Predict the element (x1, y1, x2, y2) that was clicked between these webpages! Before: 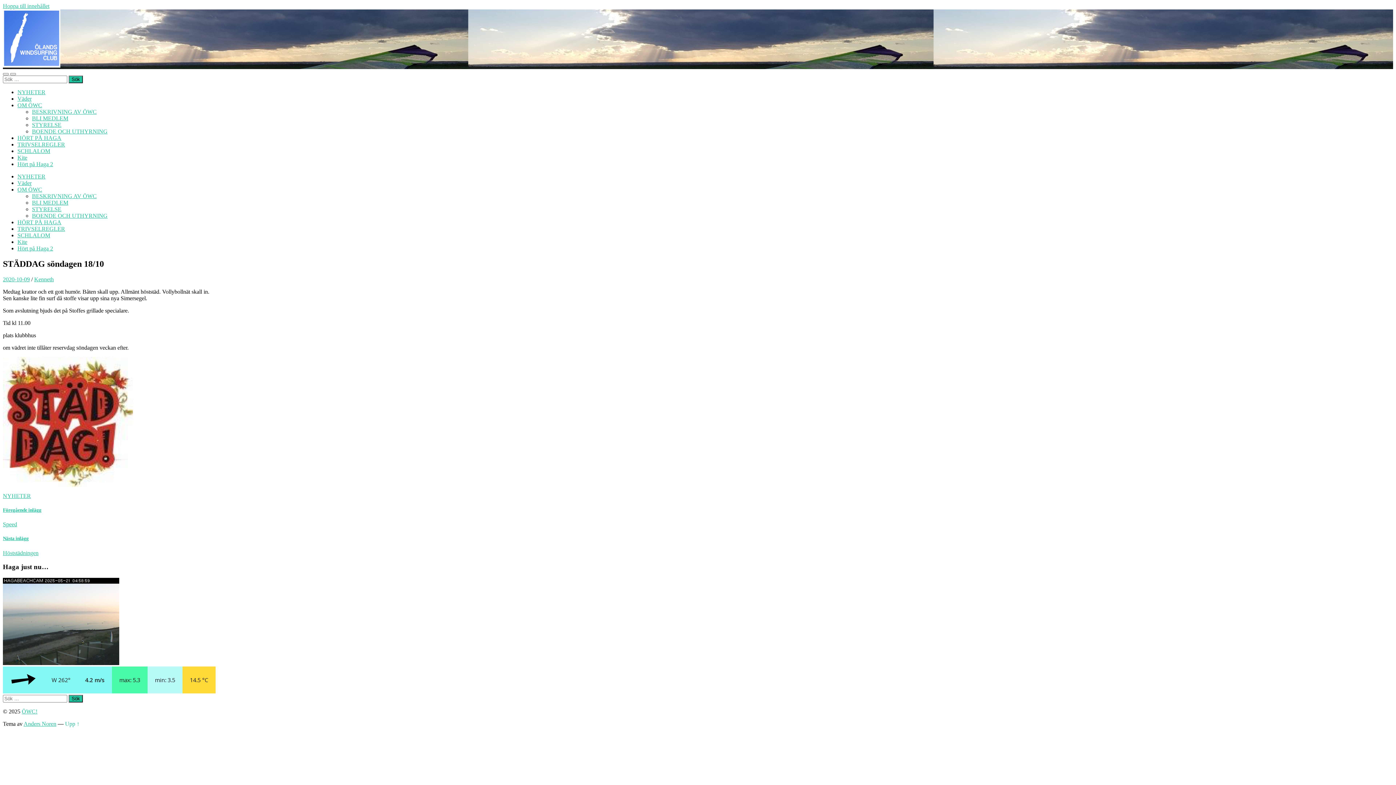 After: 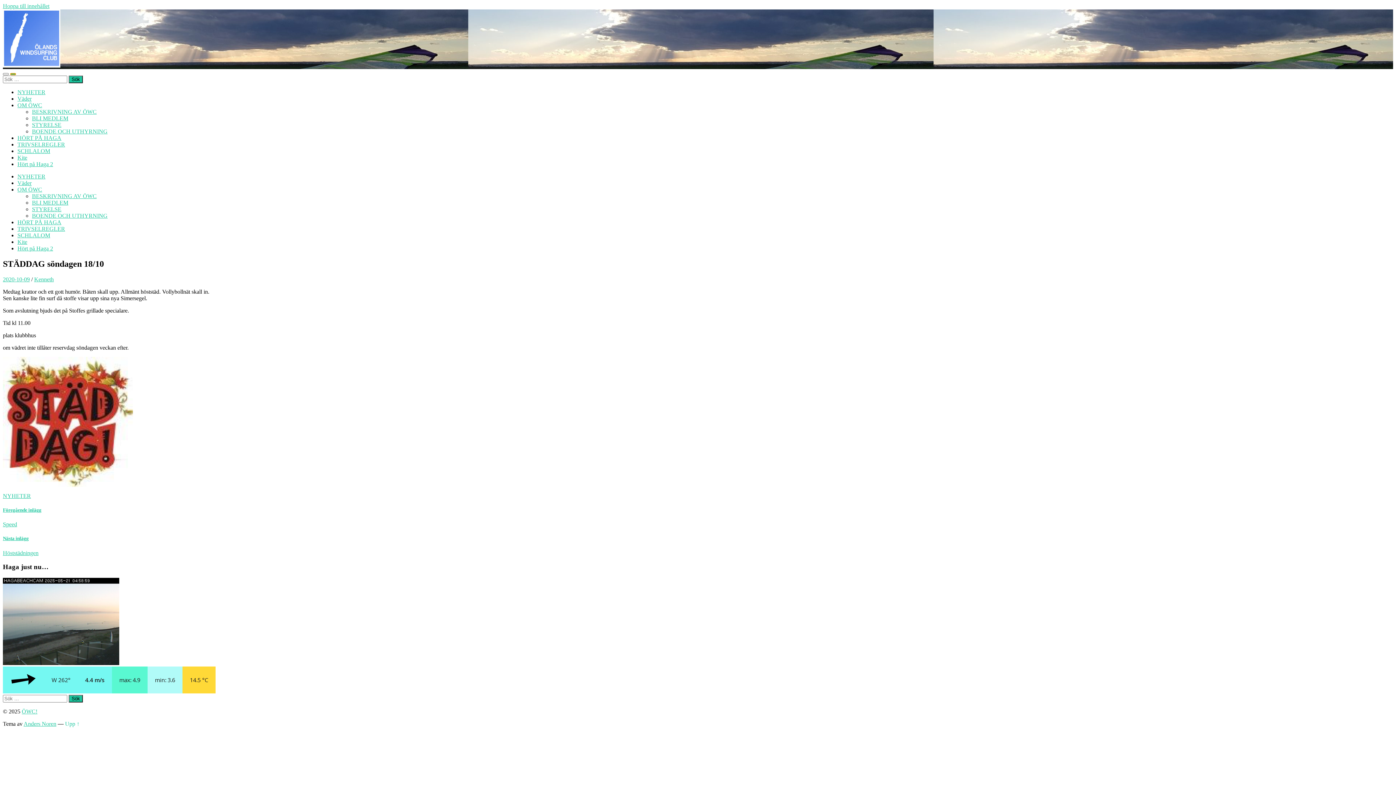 Action: label: Slå på/av sökfält bbox: (10, 73, 16, 75)